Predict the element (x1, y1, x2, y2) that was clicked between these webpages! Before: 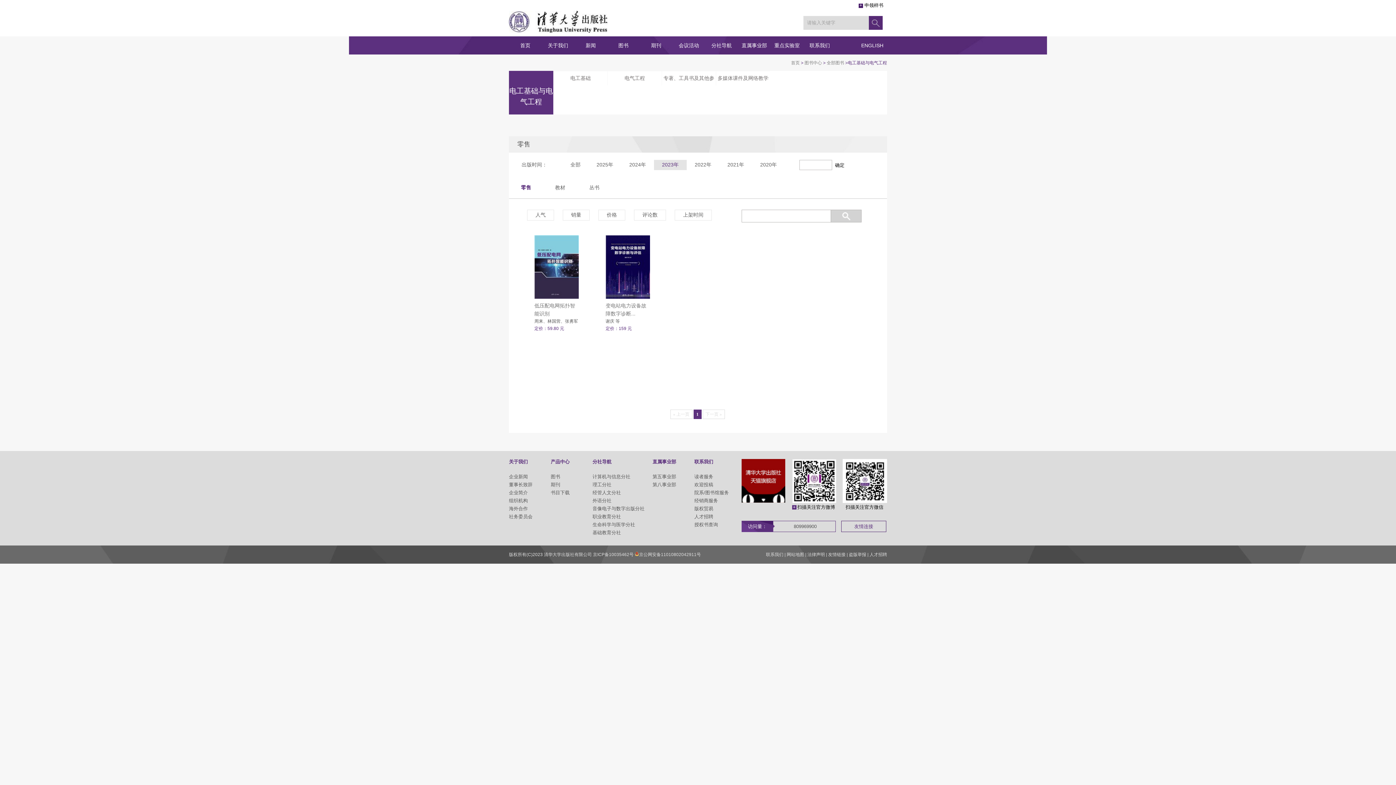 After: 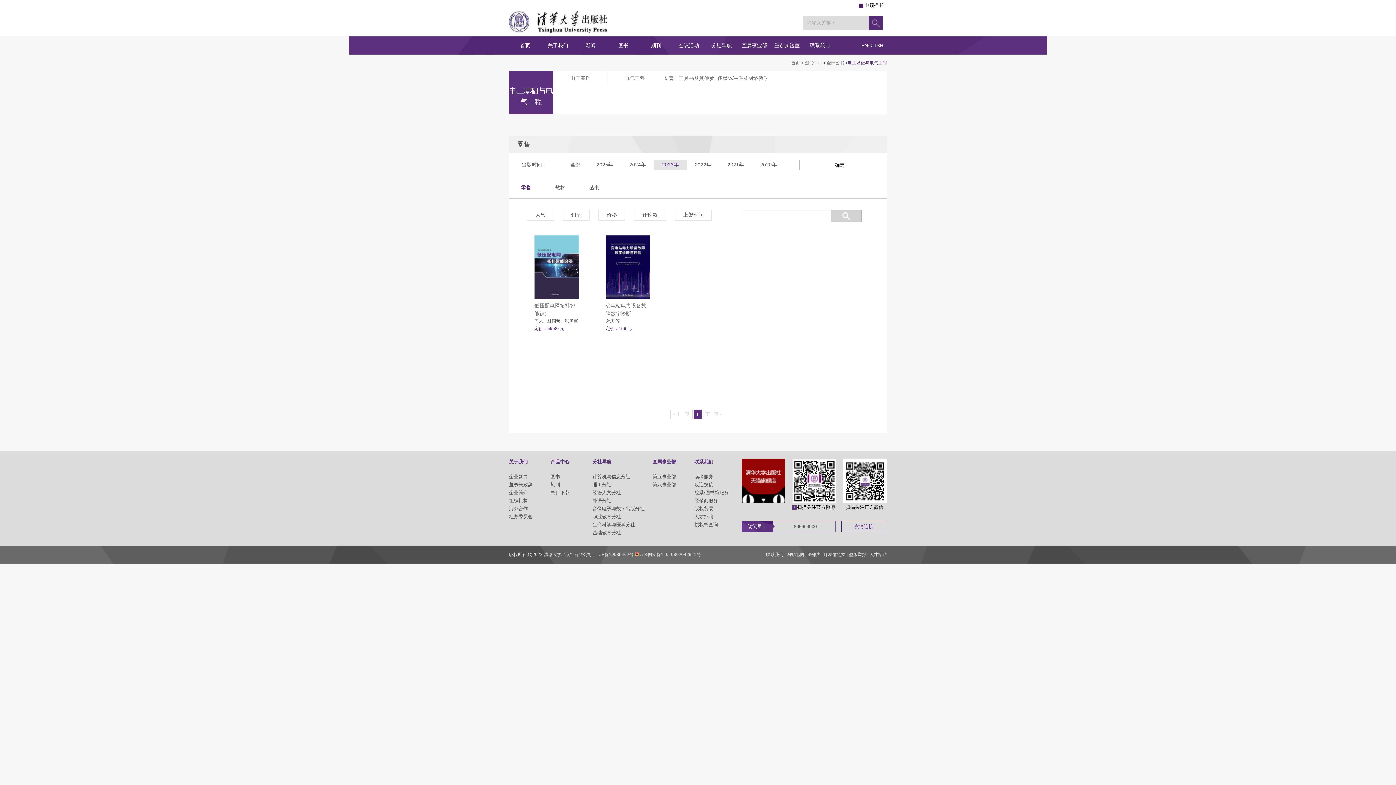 Action: label: 第八事业部 bbox: (652, 482, 676, 487)